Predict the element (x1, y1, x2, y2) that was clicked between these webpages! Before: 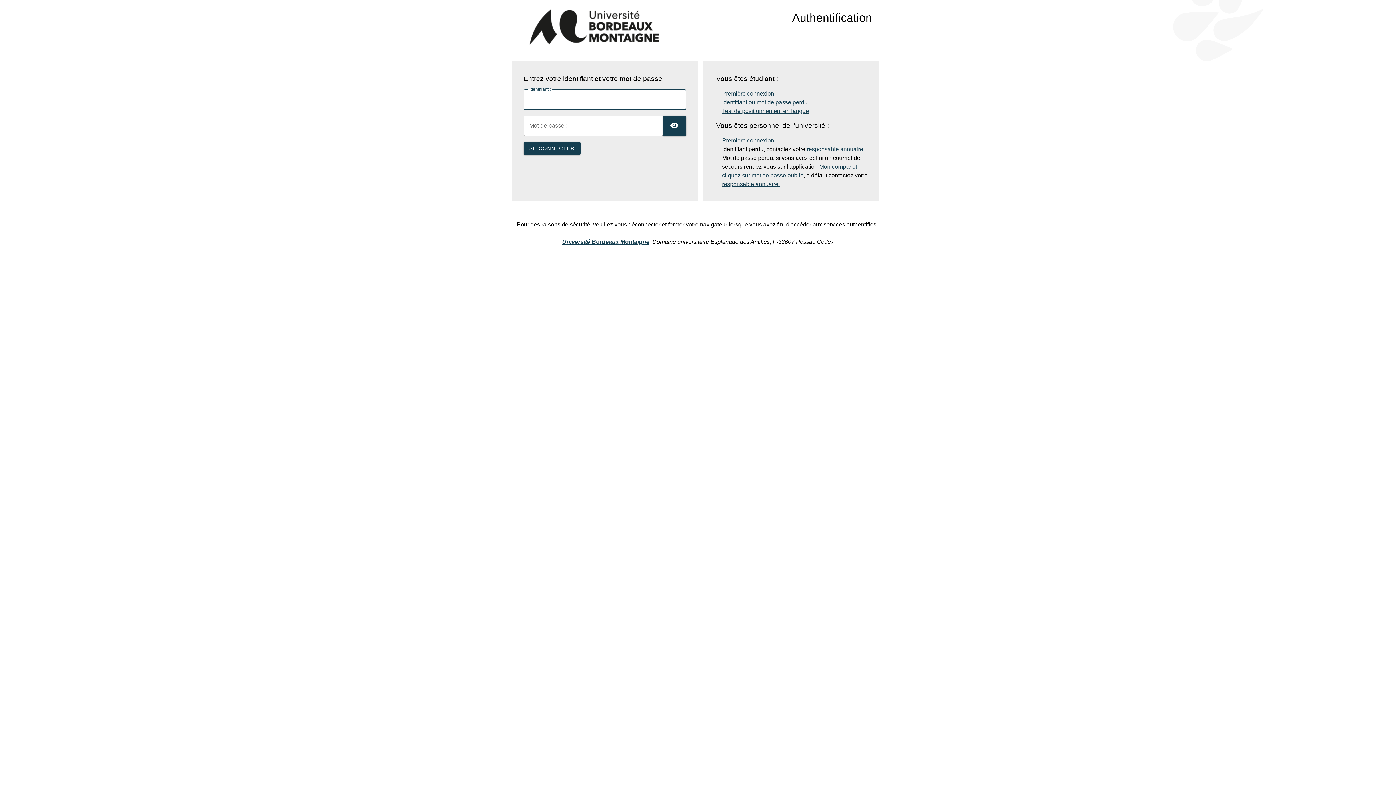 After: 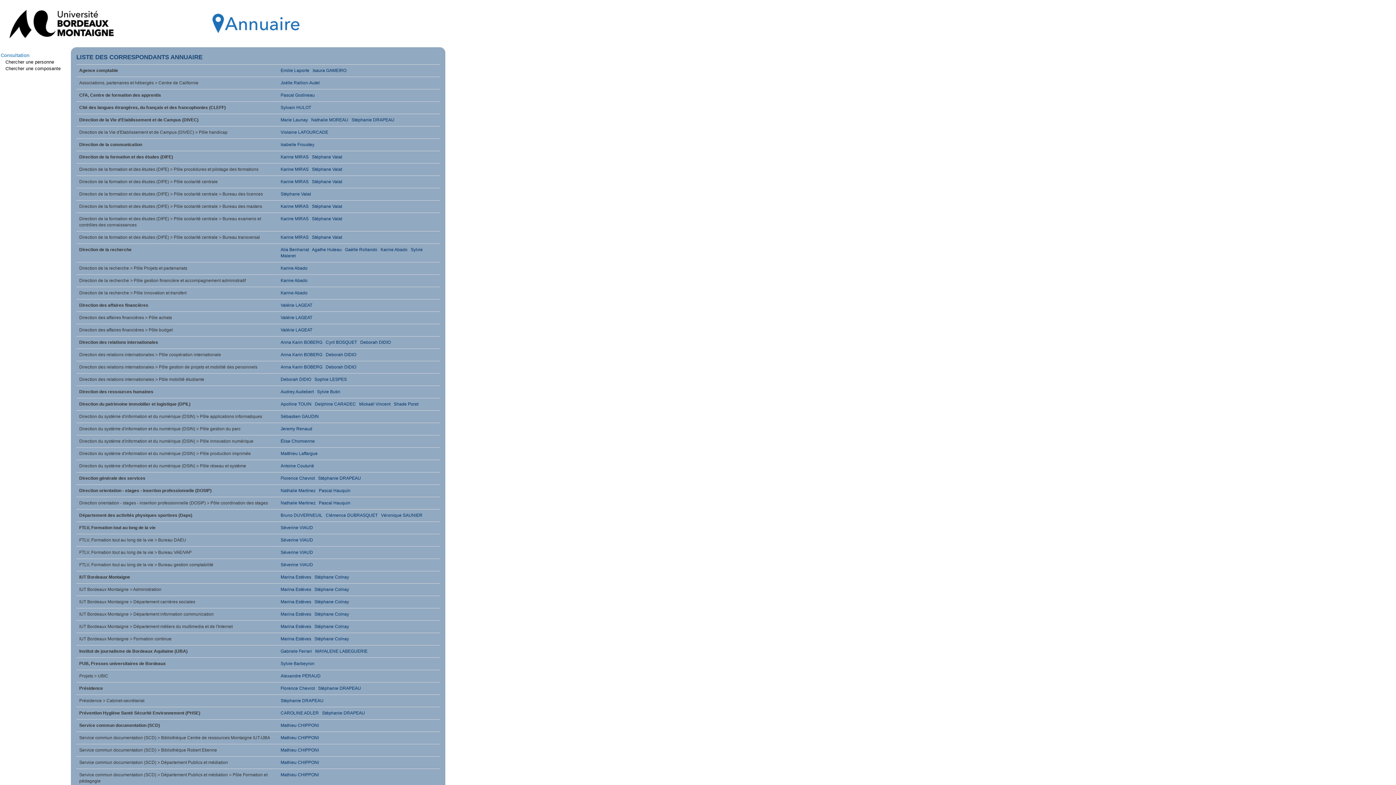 Action: bbox: (722, 181, 780, 187) label: responsable annuaire.